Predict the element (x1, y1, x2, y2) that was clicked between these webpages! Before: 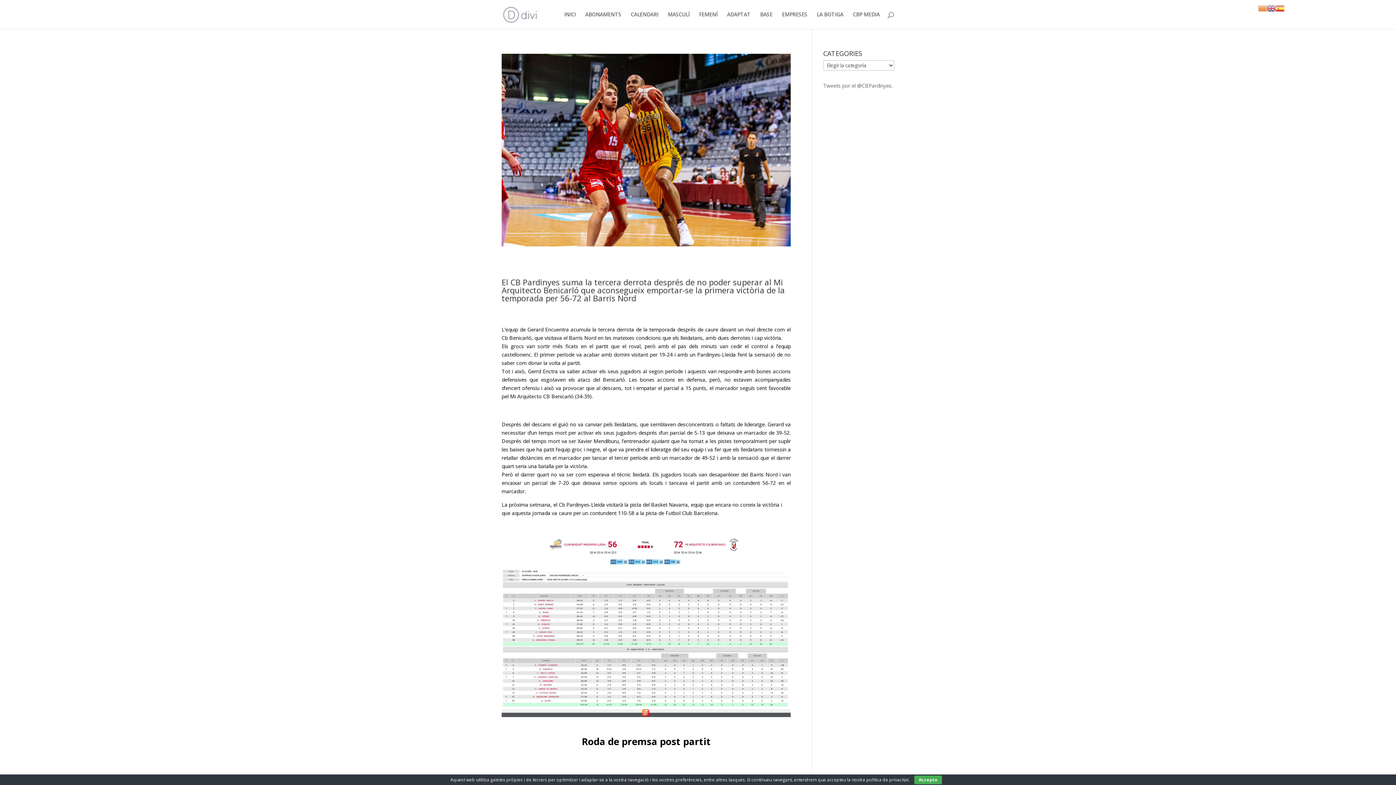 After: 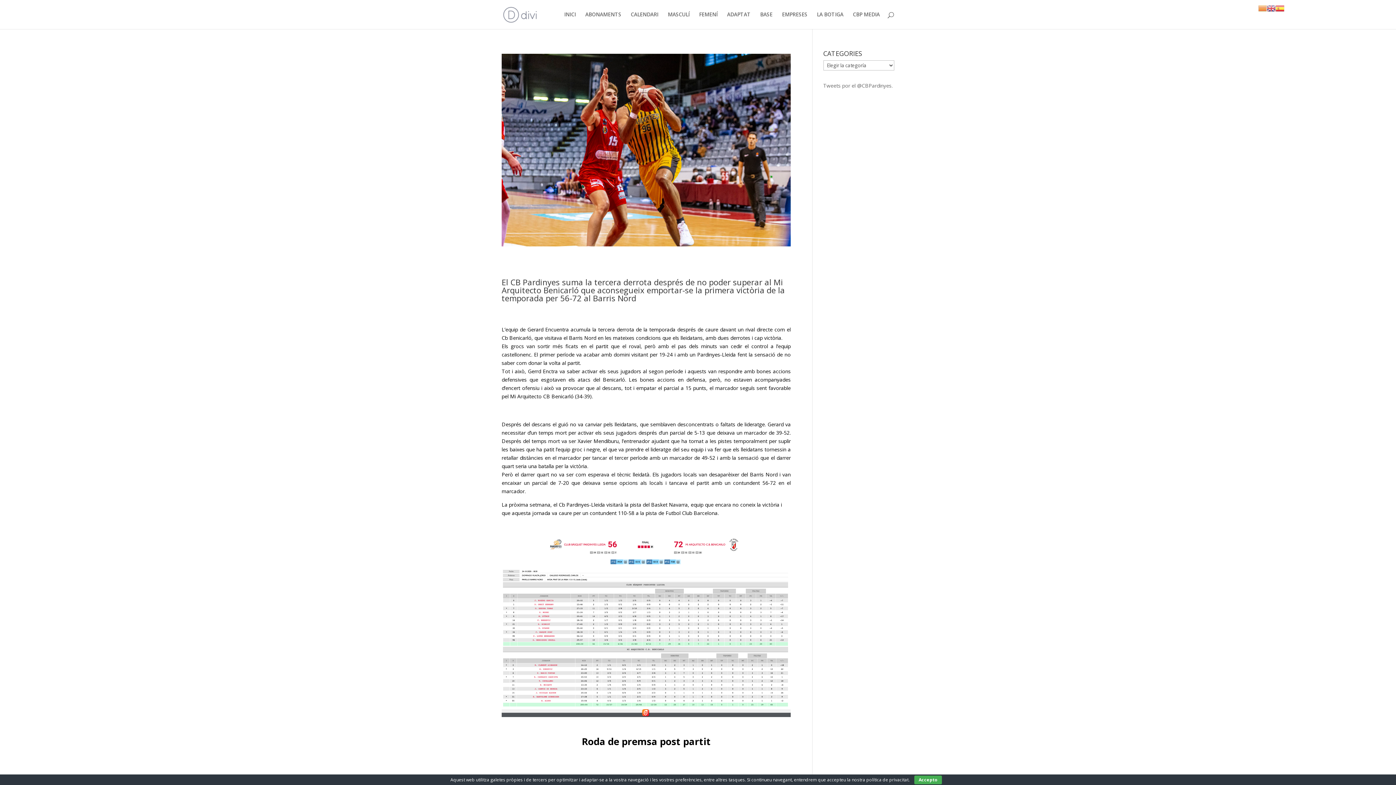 Action: bbox: (501, 713, 790, 720)